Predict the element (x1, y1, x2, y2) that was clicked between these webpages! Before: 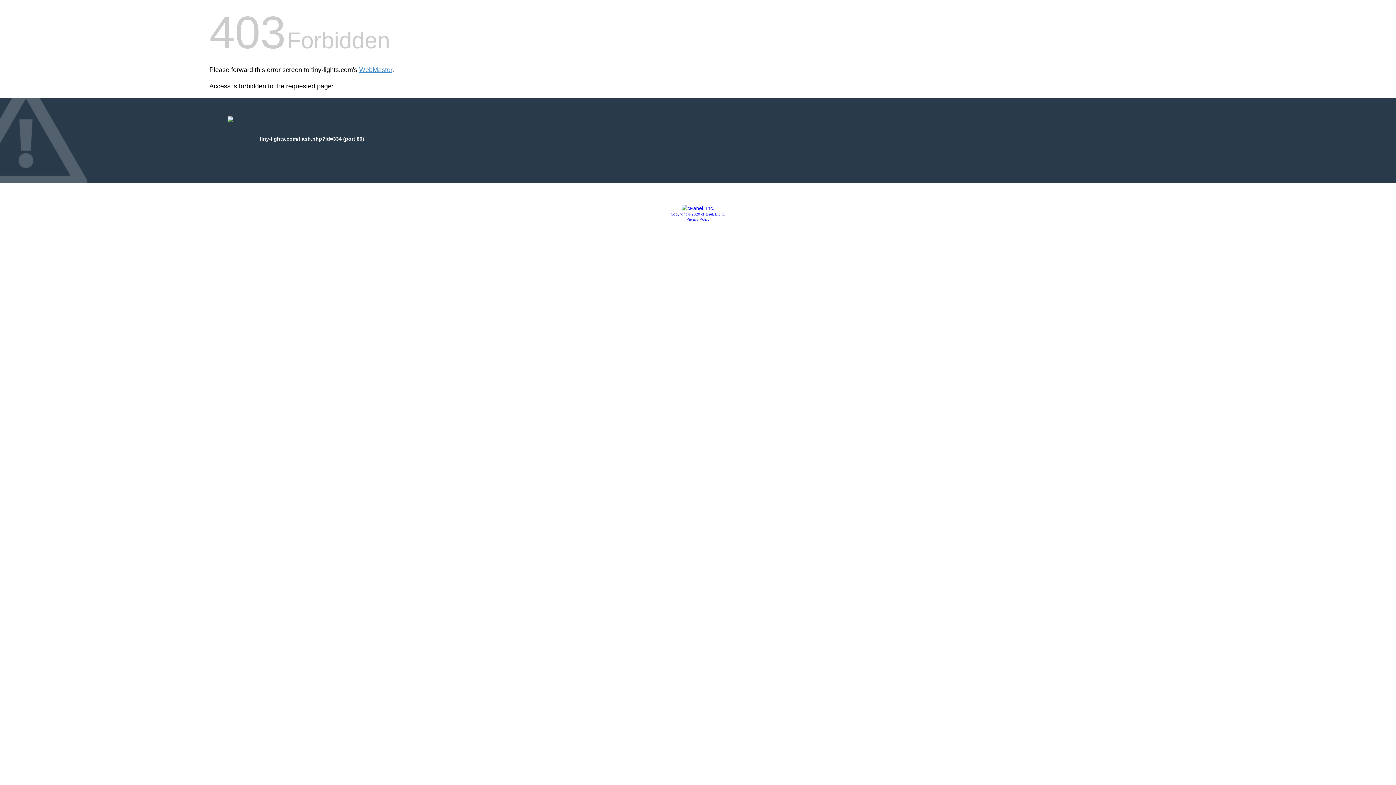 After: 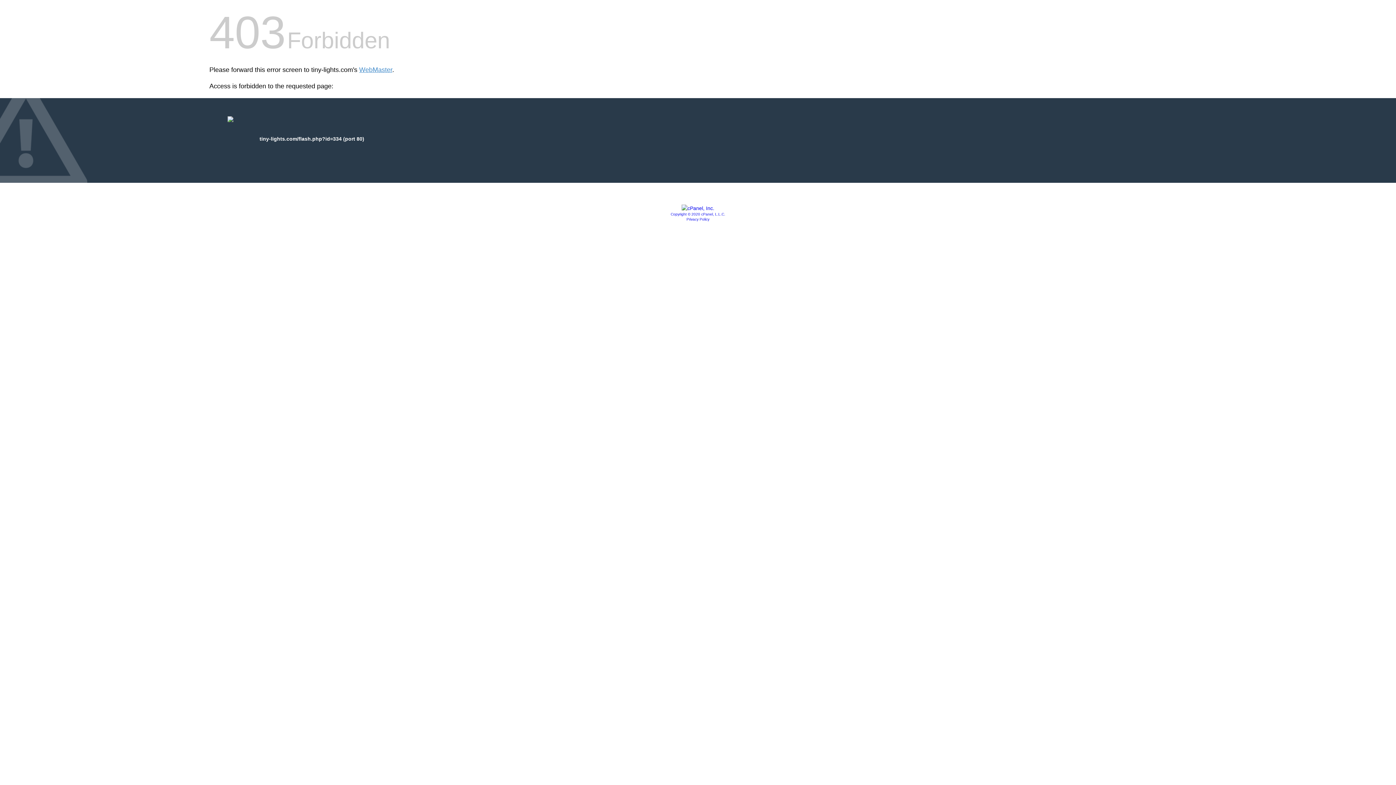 Action: bbox: (681, 205, 714, 211)